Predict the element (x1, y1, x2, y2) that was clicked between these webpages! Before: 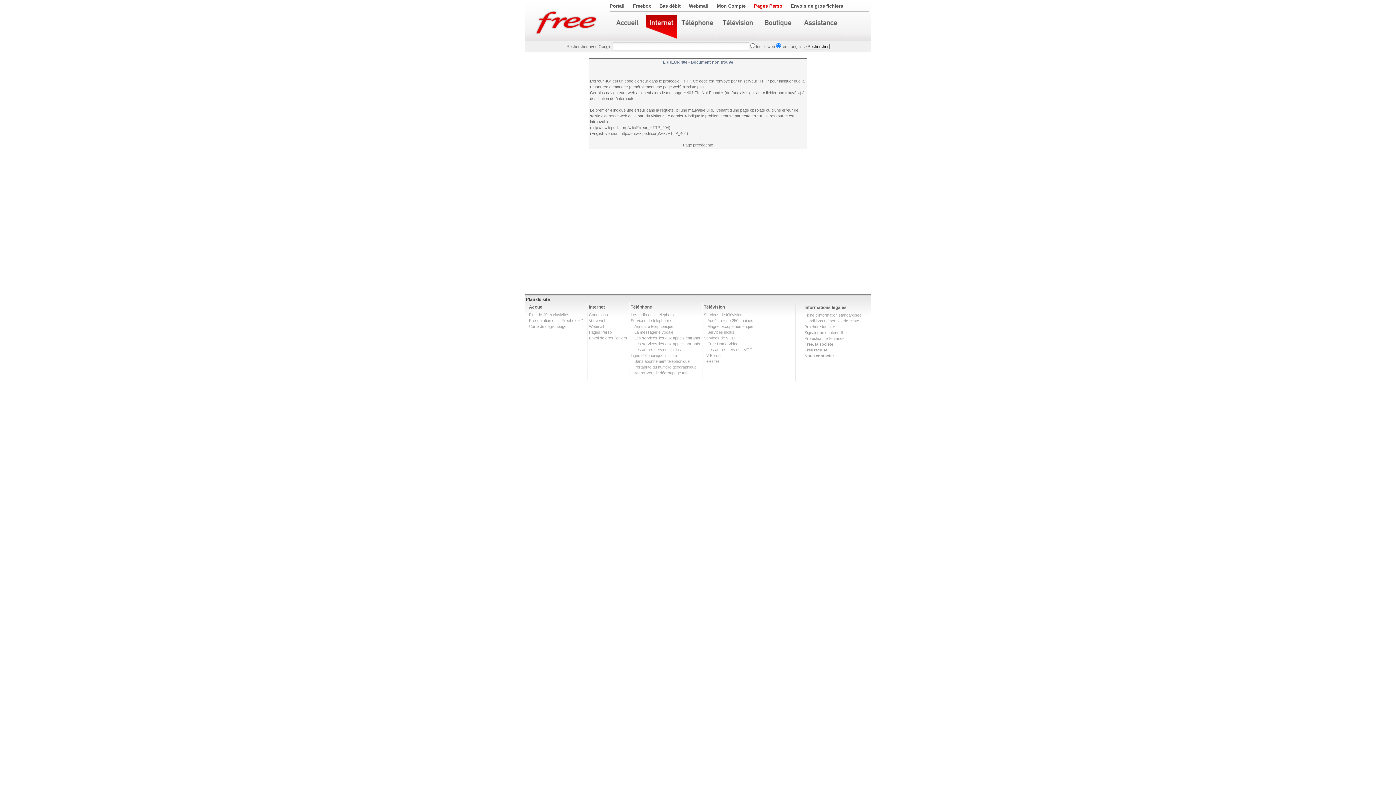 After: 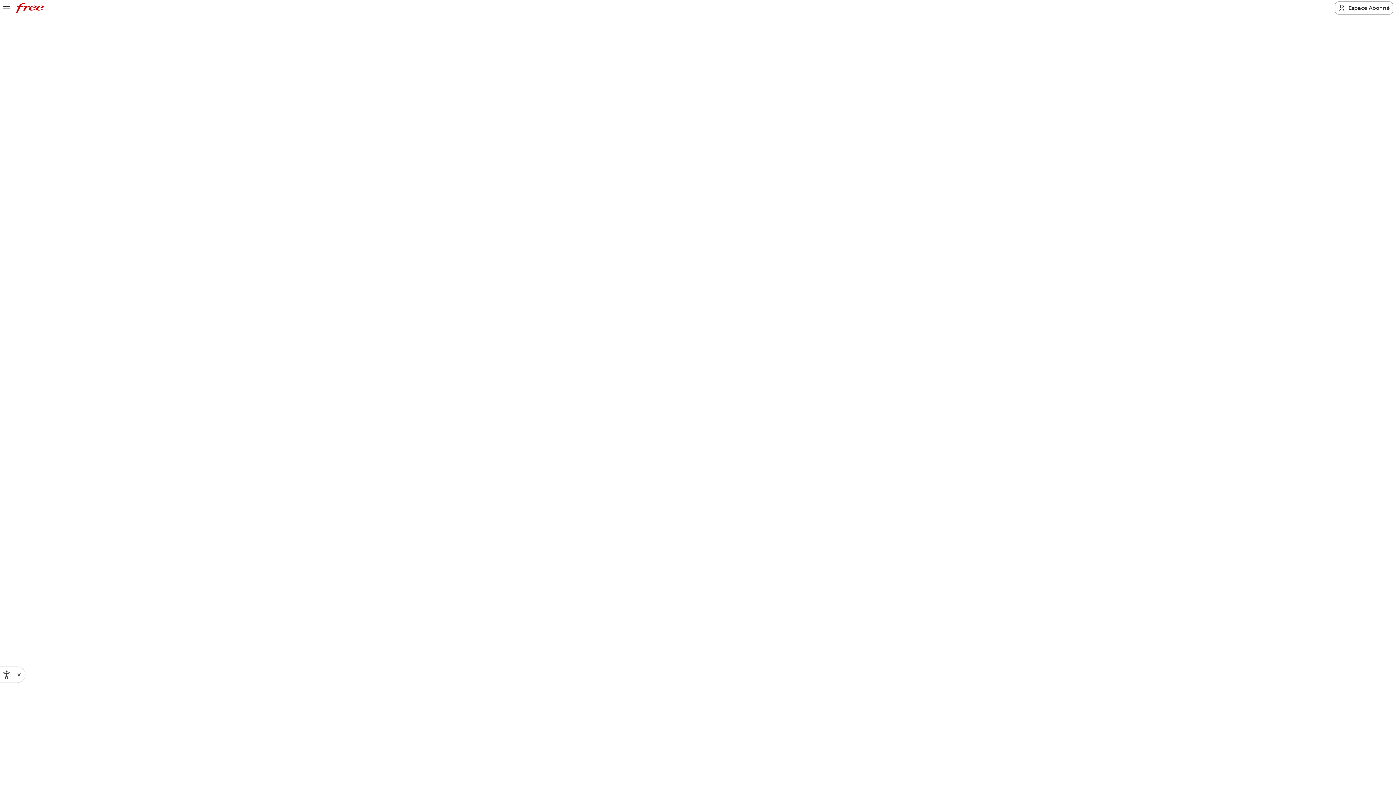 Action: label: Télévision bbox: (704, 304, 725, 309)